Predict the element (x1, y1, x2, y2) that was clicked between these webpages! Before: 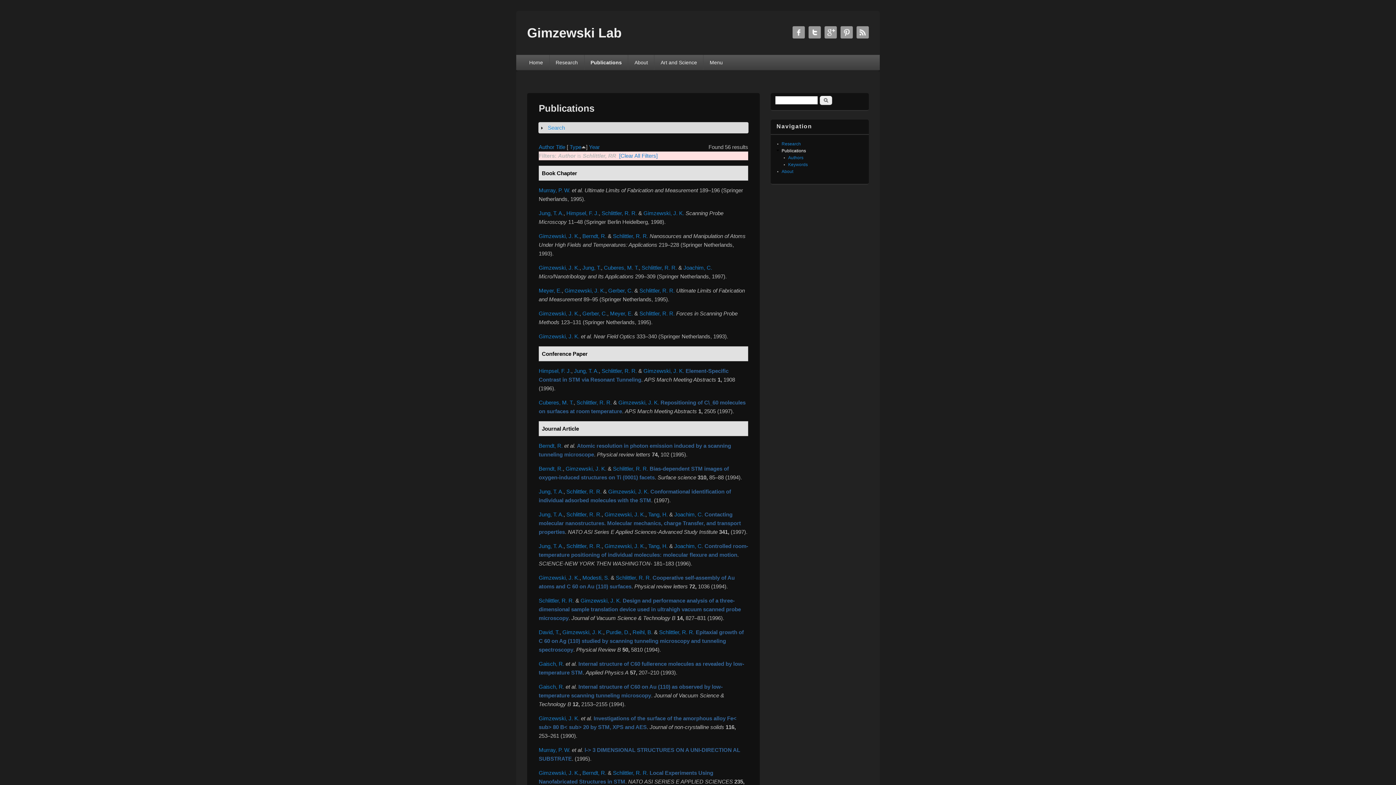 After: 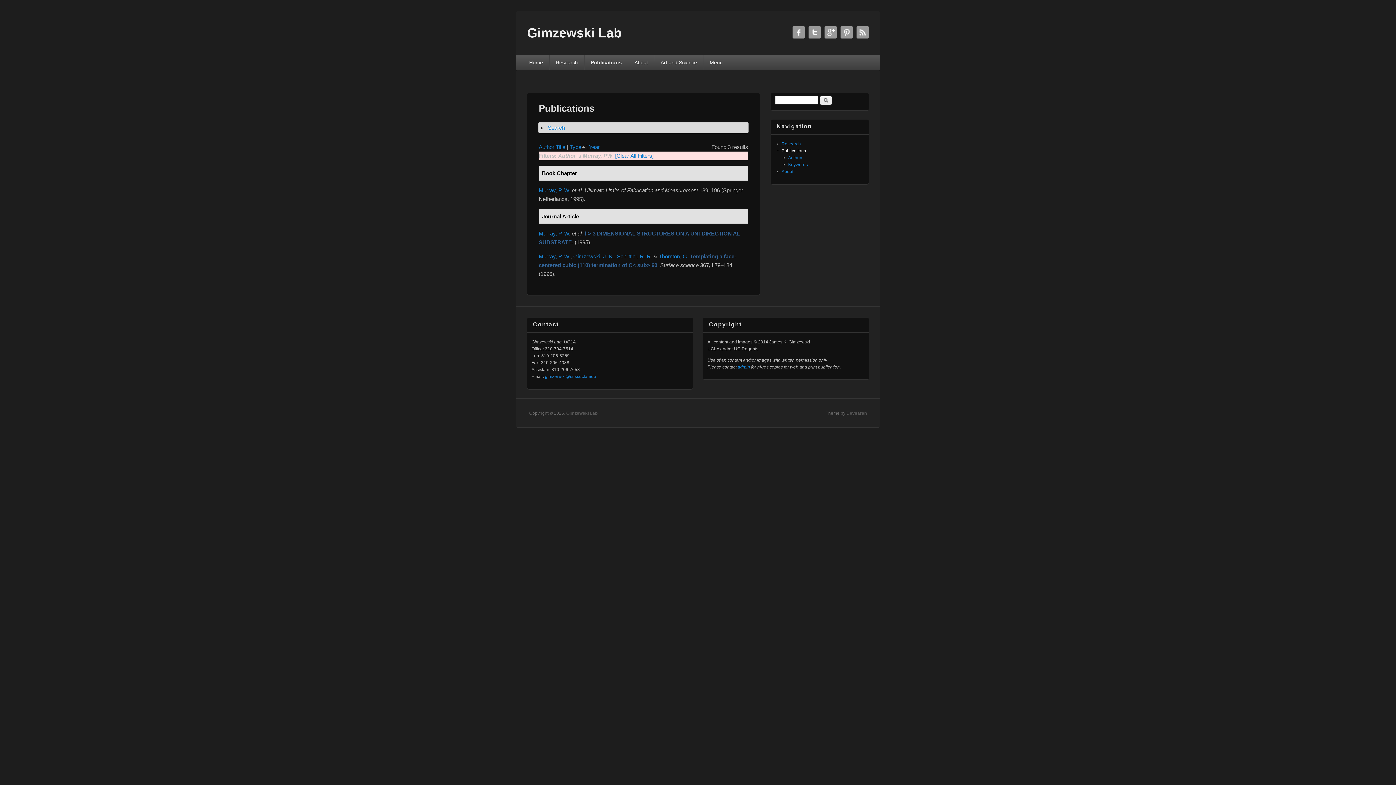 Action: bbox: (538, 747, 570, 753) label: Murray, P. W.